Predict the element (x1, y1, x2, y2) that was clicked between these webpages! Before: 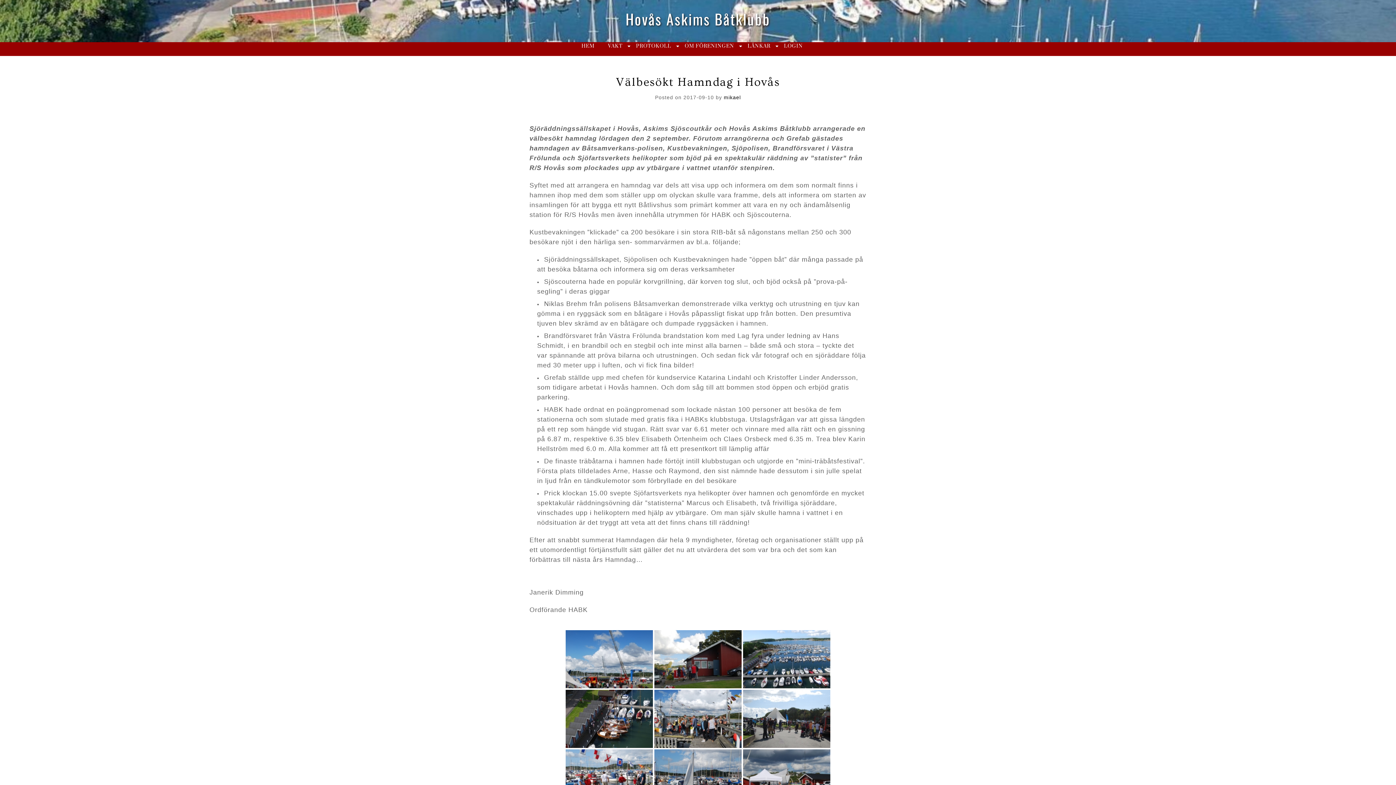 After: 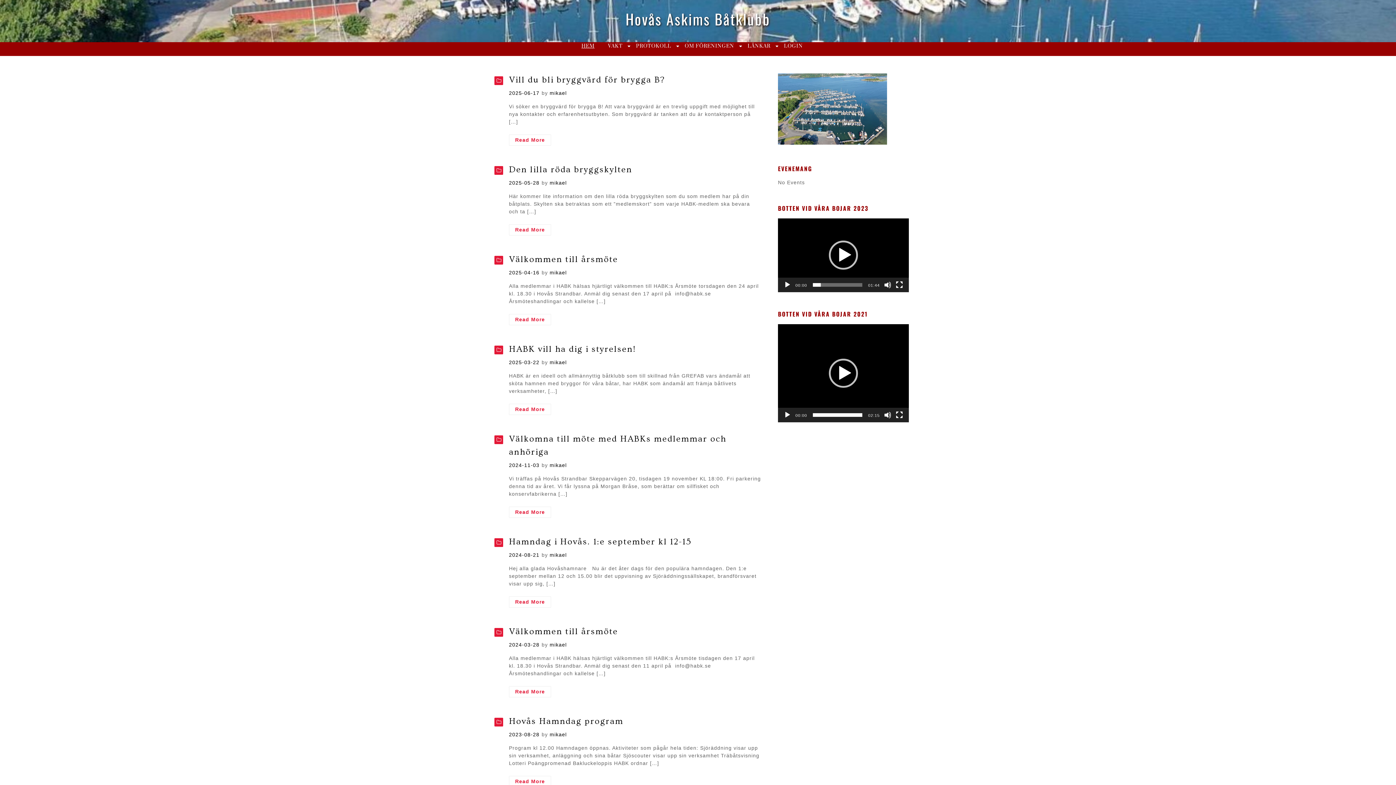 Action: bbox: (581, 42, 594, 56) label: HEM